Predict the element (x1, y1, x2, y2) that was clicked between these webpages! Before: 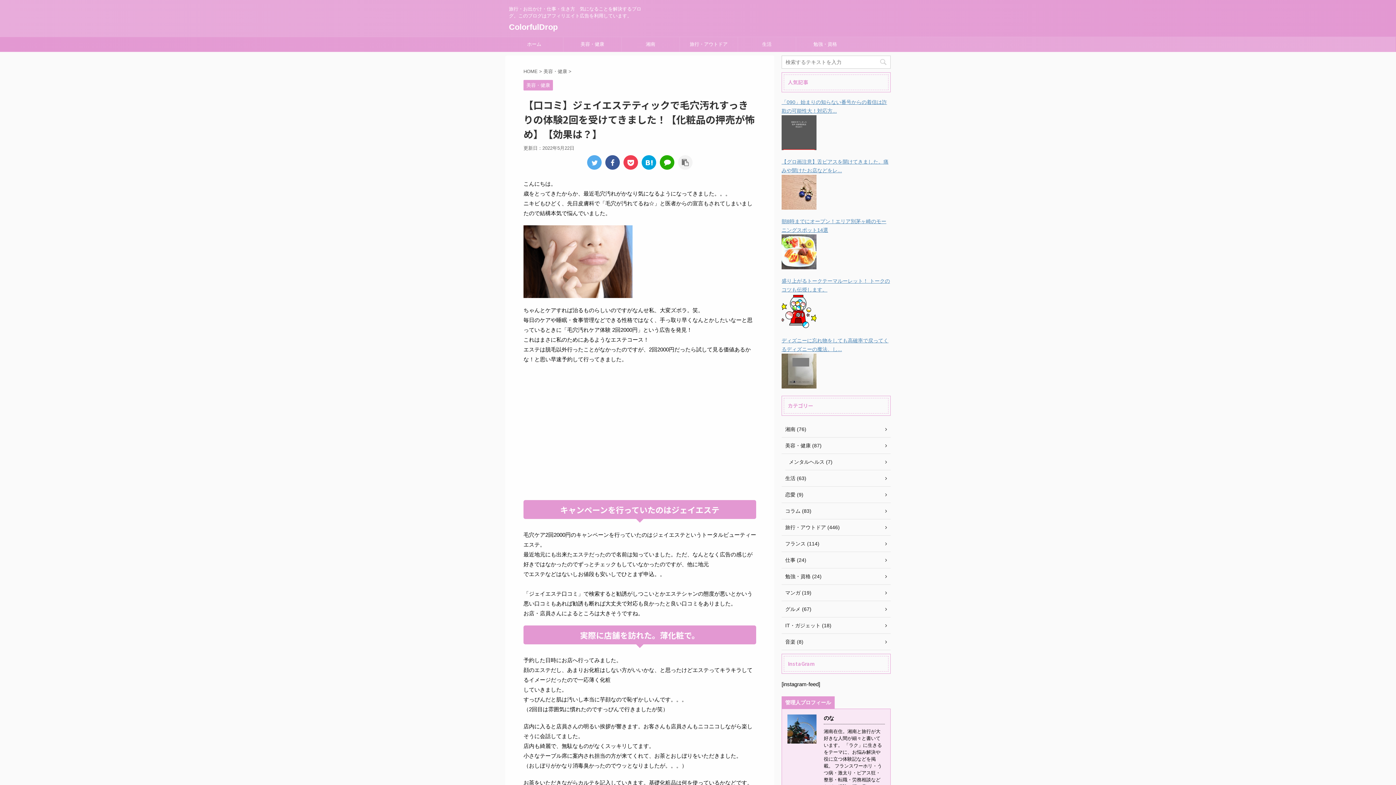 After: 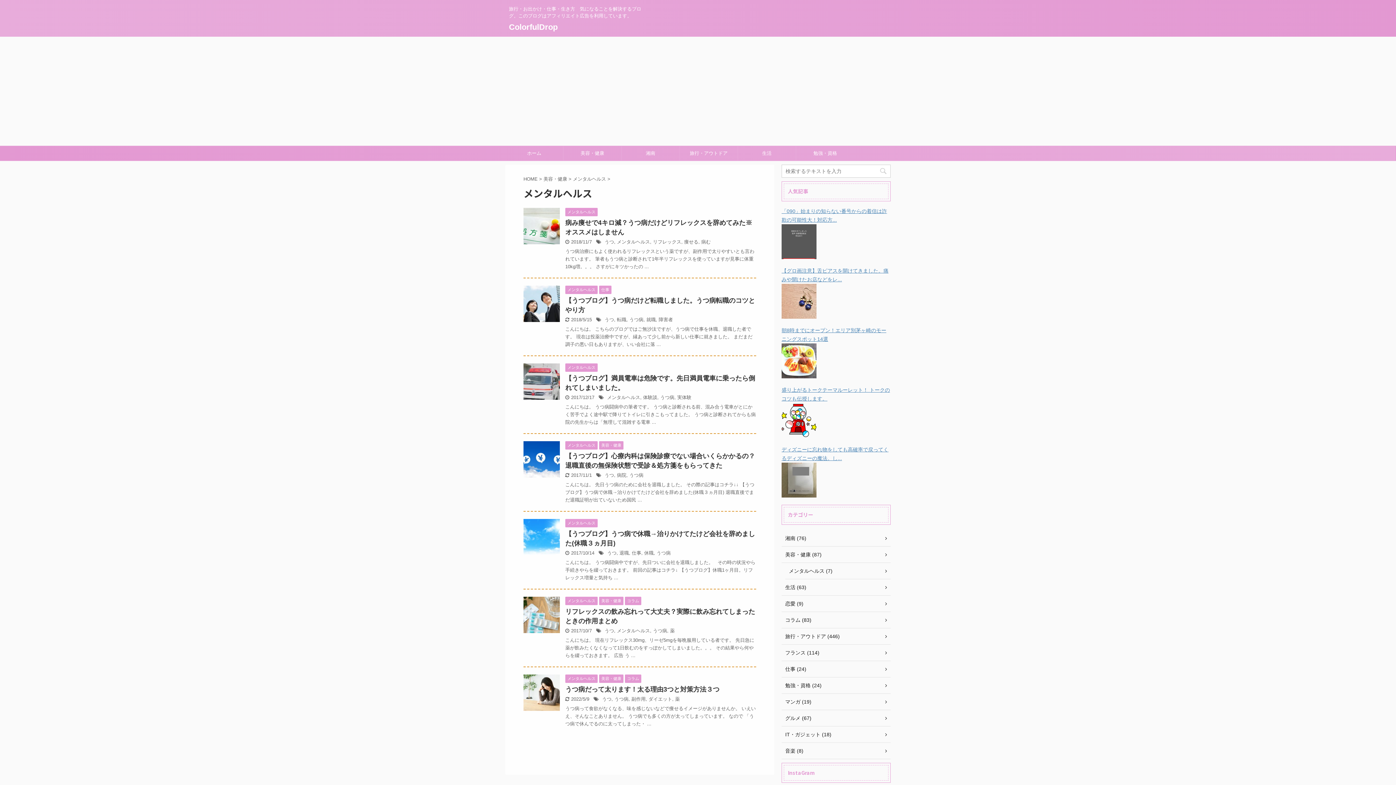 Action: bbox: (785, 454, 890, 470) label: メンタルヘルス (7)